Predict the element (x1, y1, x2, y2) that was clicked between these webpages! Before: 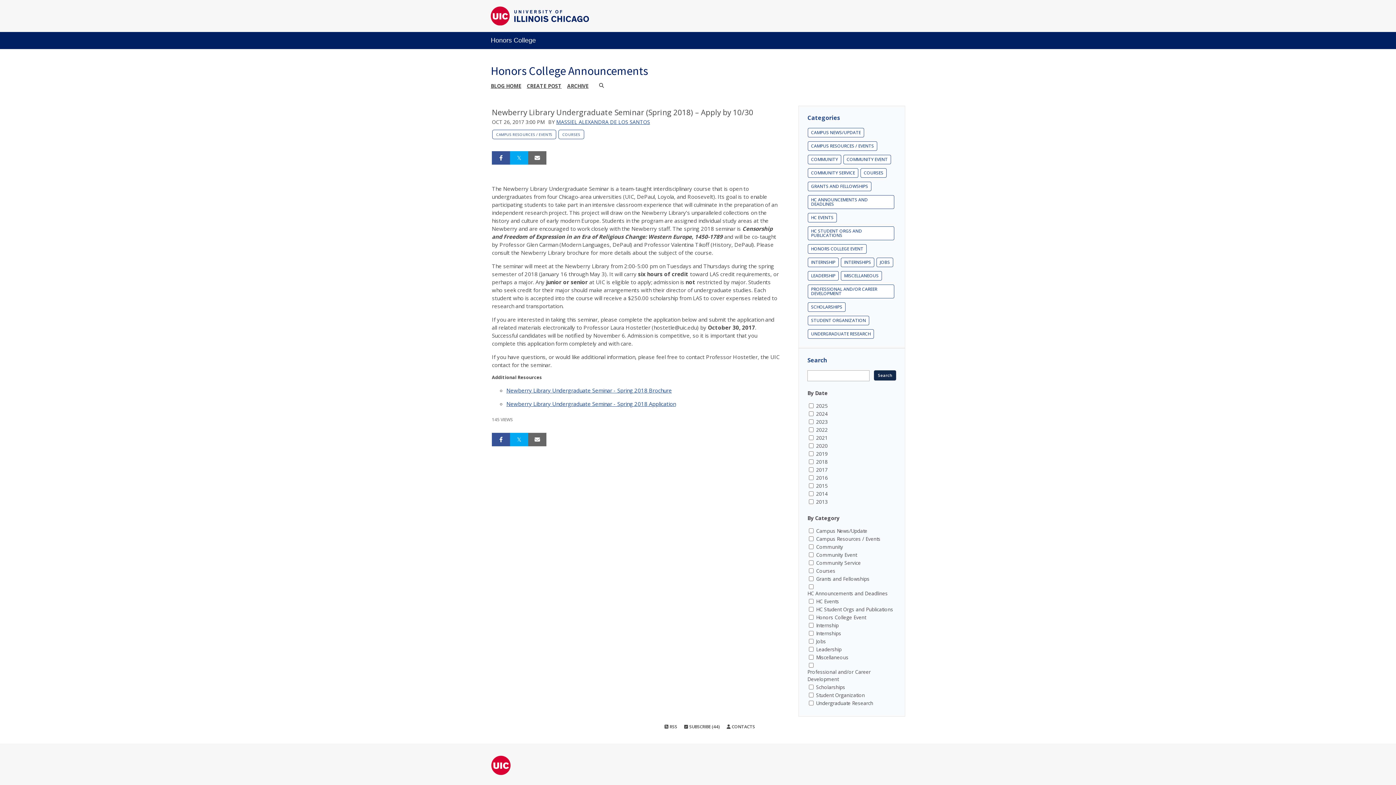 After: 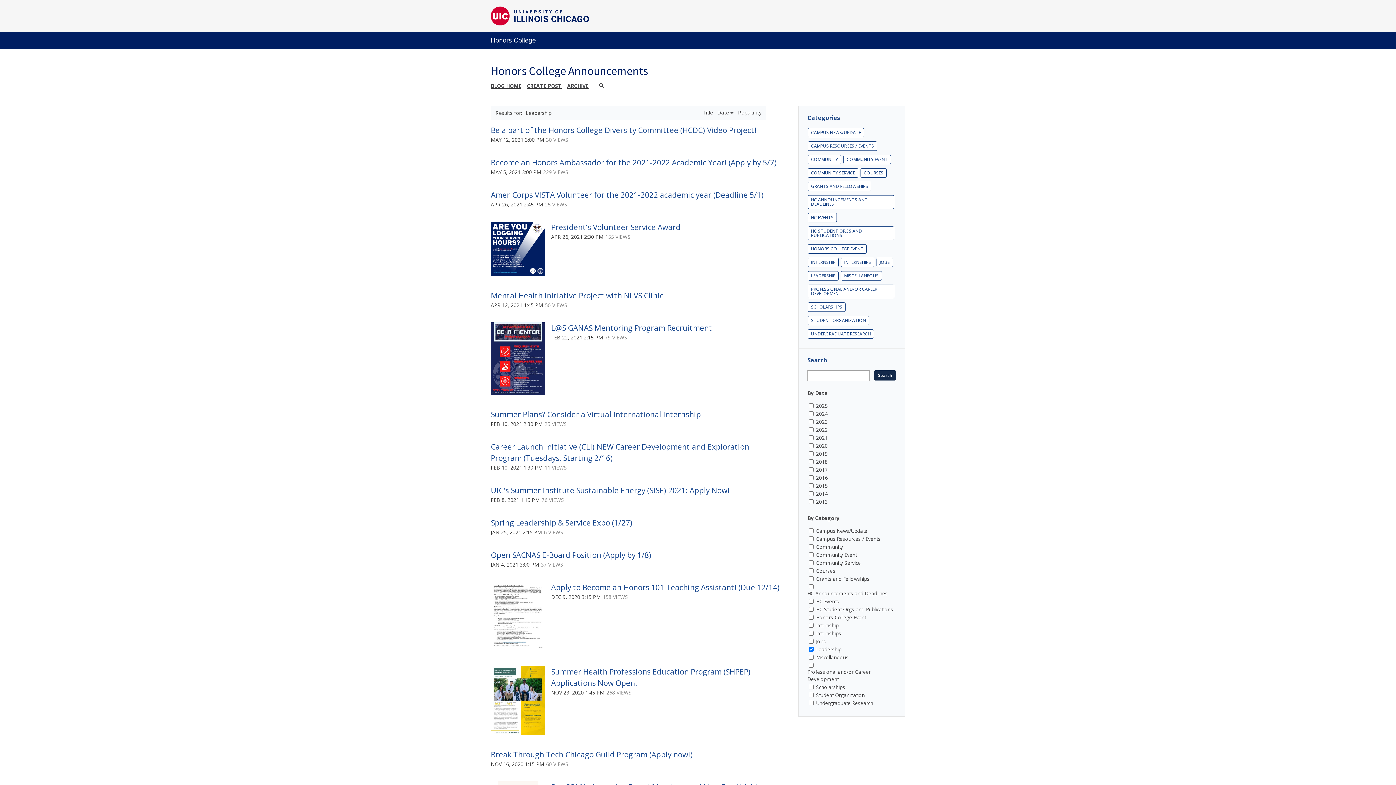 Action: label: LEADERSHIP bbox: (808, 271, 838, 280)